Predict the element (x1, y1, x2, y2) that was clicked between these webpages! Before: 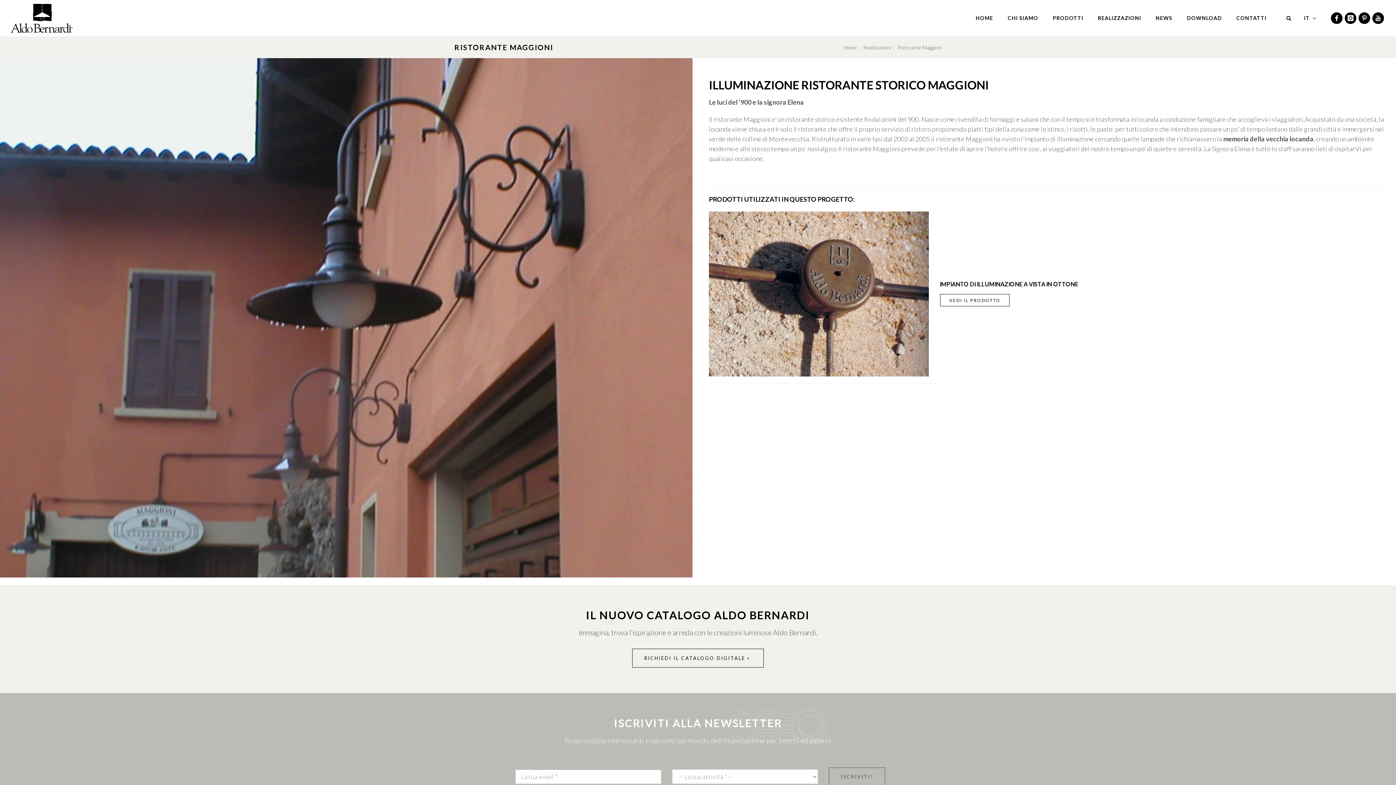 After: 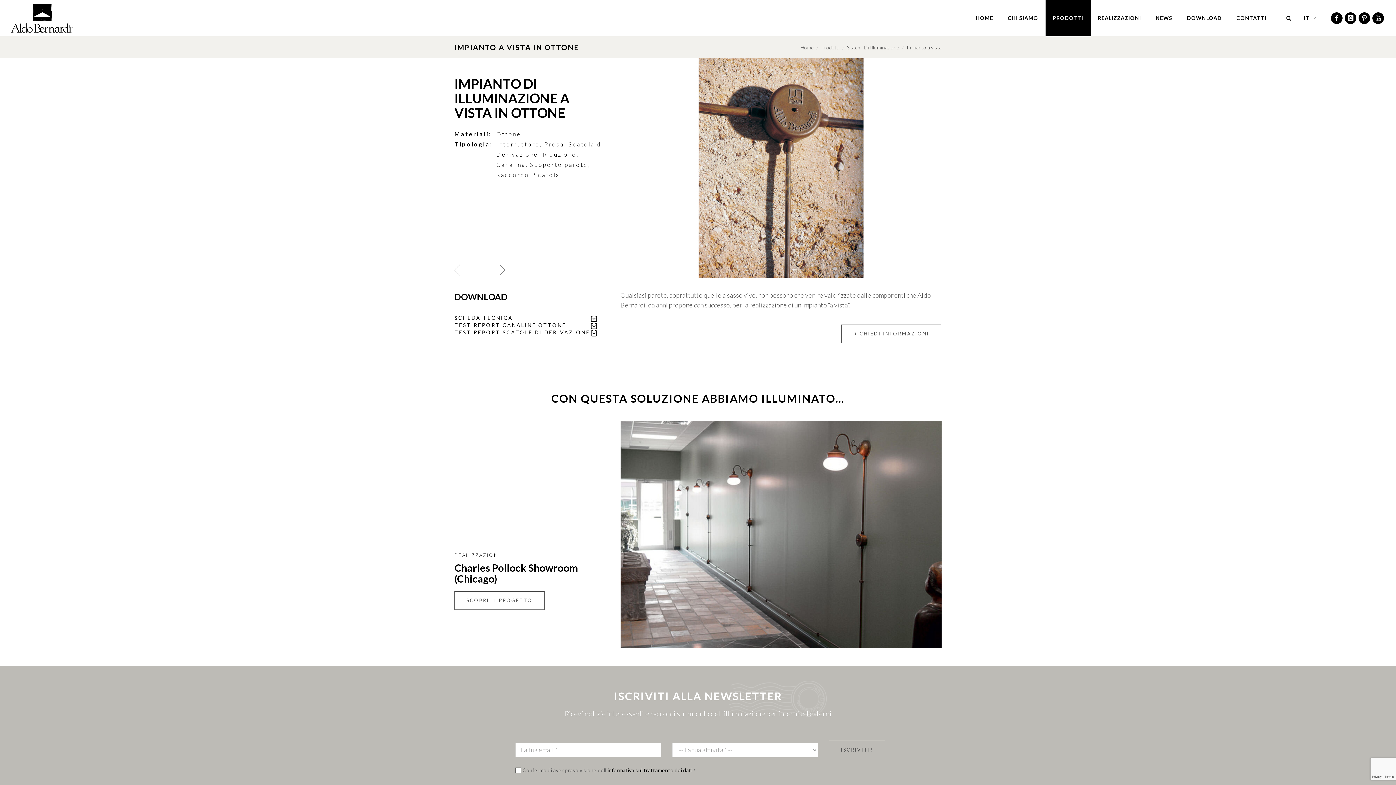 Action: bbox: (939, 280, 1078, 287) label: IMPIANTO DI ILLUMINAZIONE A VISTA IN OTTONE